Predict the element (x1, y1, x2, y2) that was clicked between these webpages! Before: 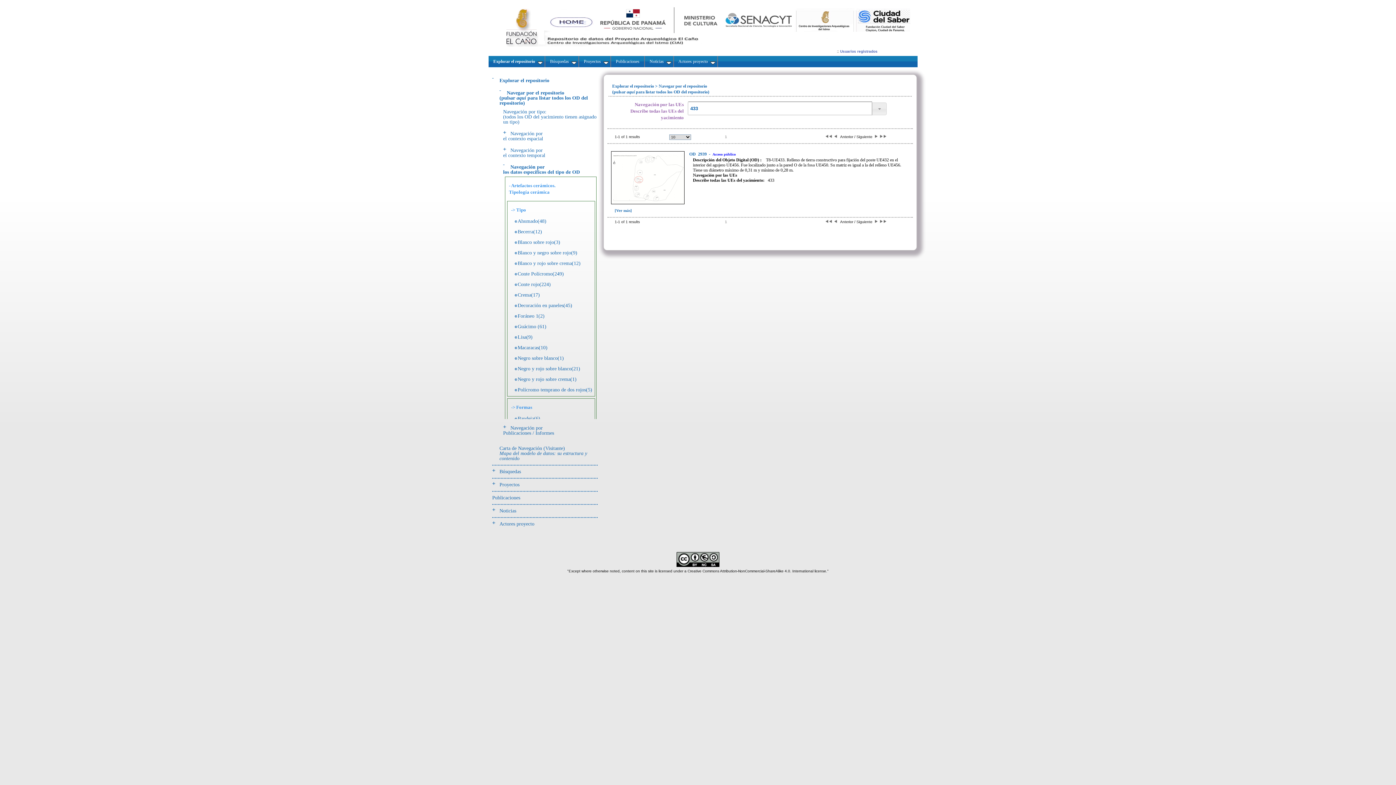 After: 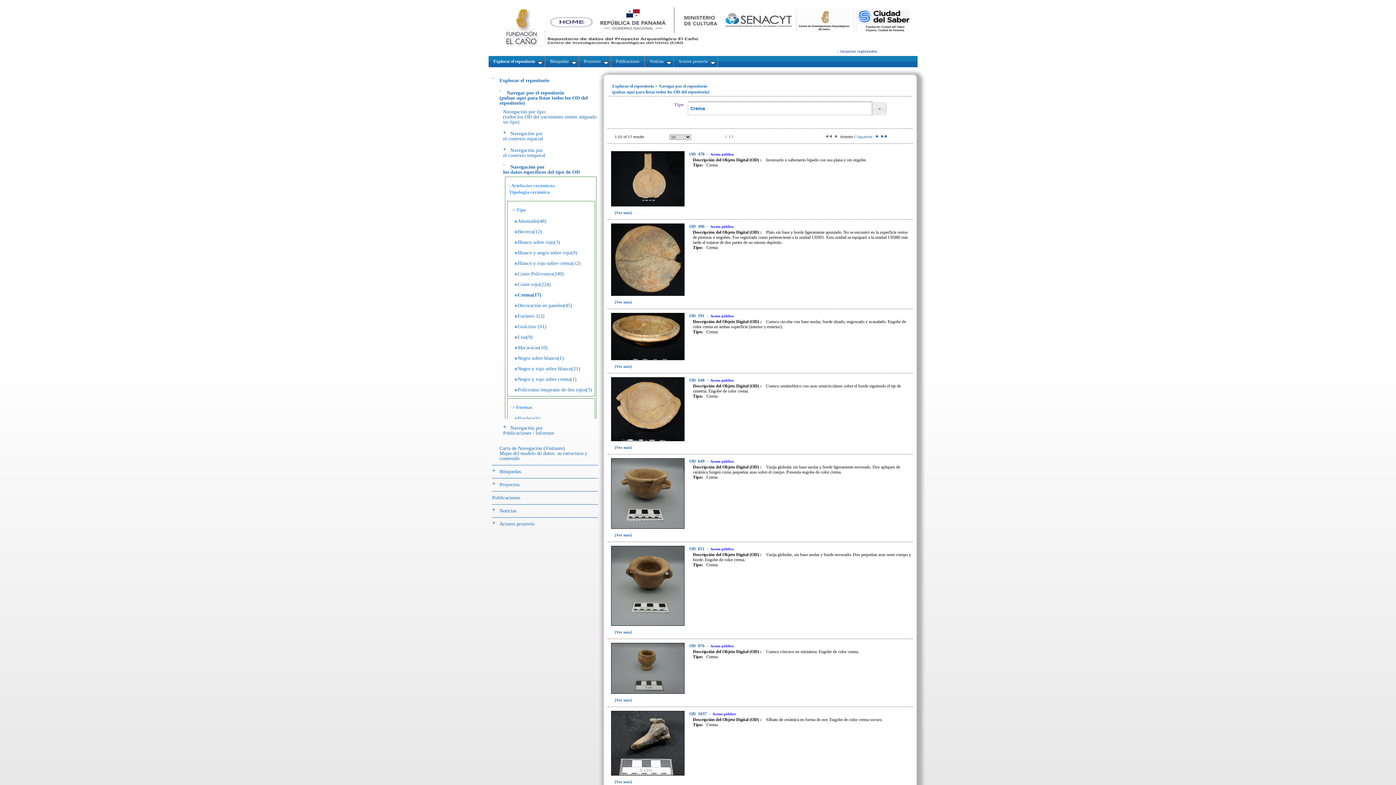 Action: label: Crema(17) bbox: (517, 292, 540, 297)